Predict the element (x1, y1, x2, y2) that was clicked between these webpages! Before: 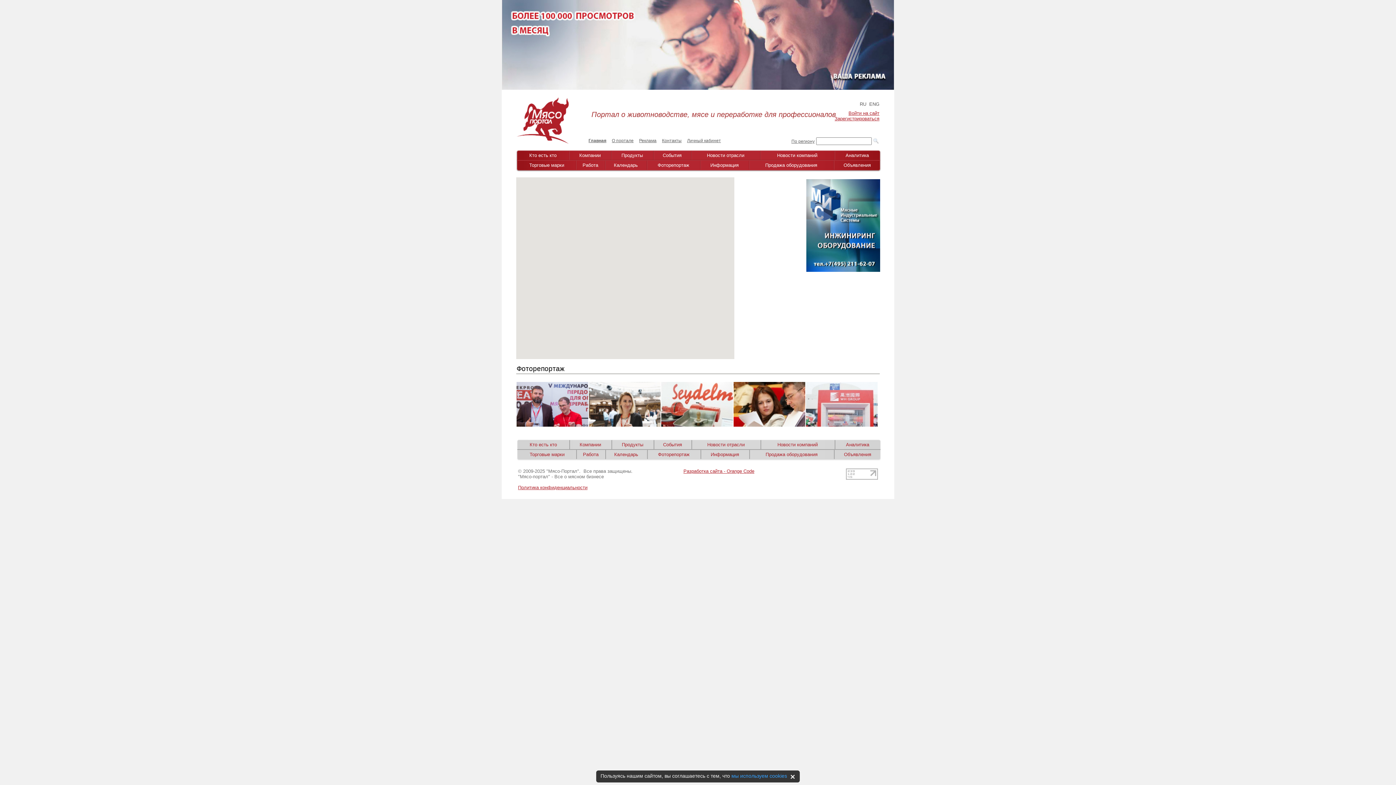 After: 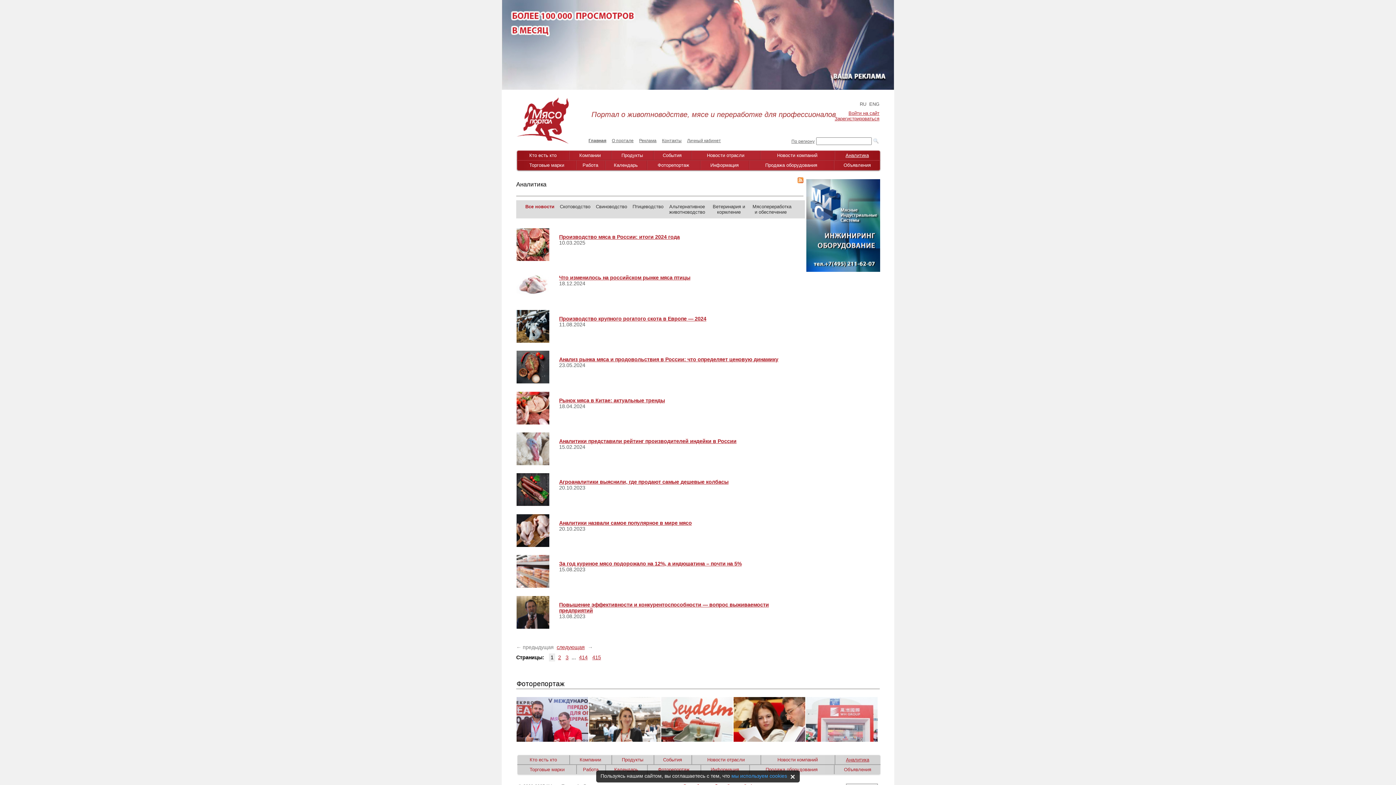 Action: bbox: (846, 442, 869, 447) label: Аналитика